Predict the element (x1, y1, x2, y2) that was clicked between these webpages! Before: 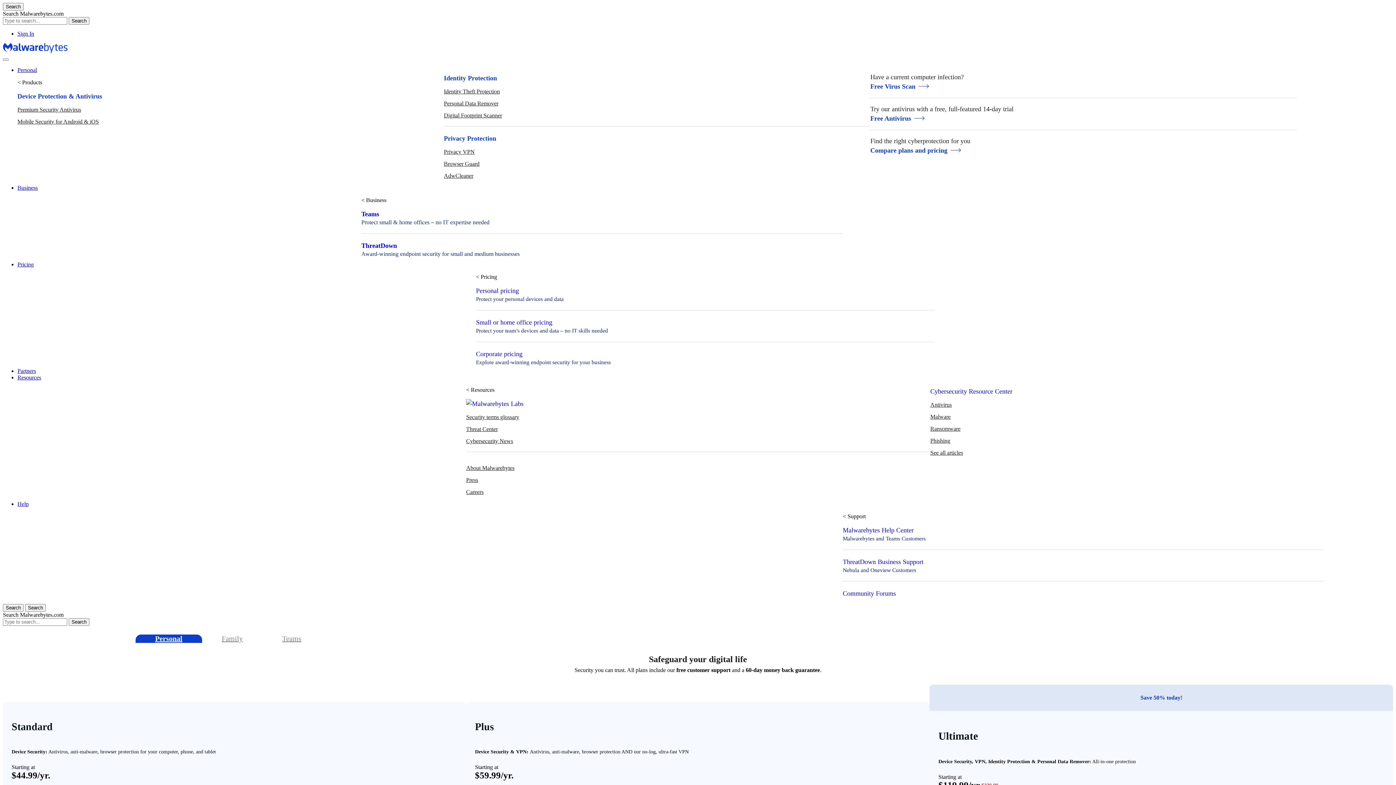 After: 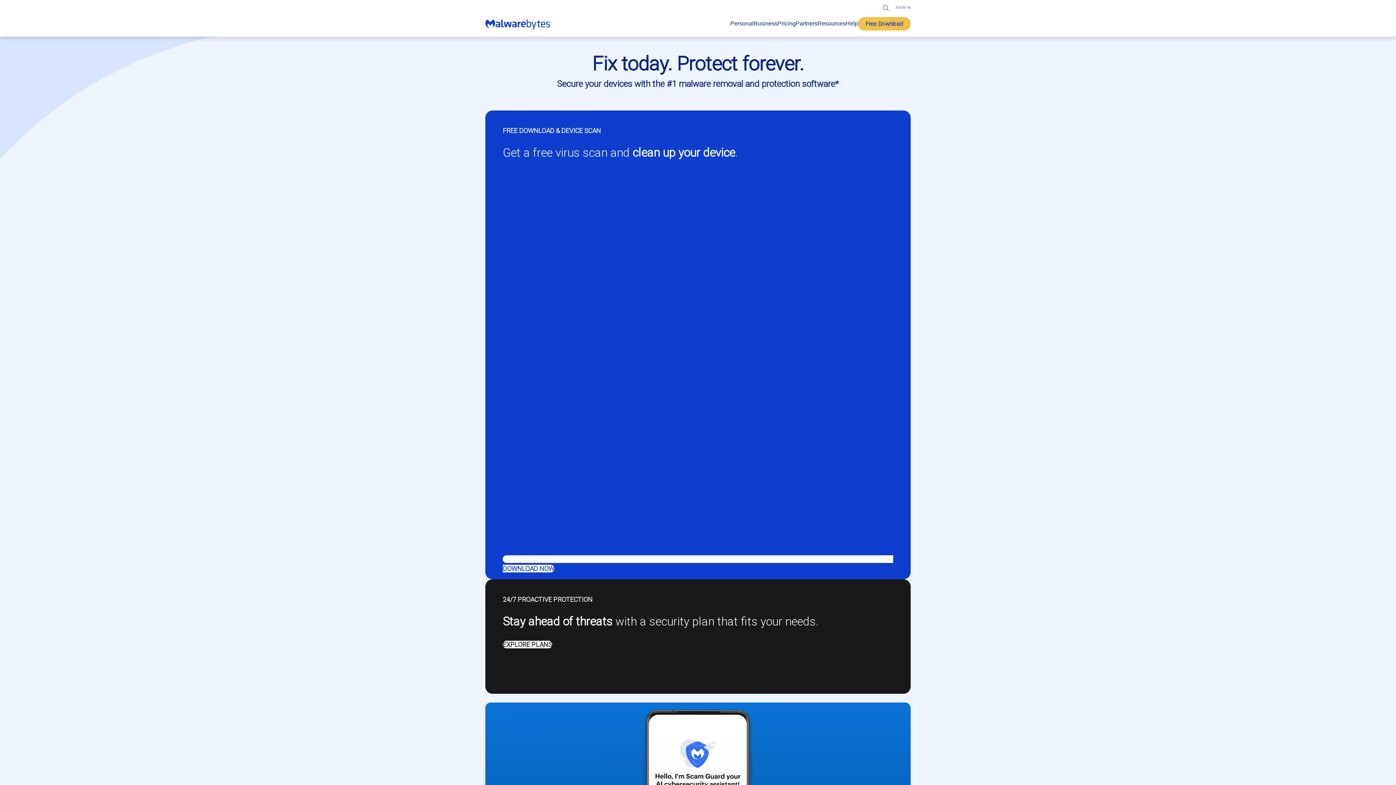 Action: bbox: (2, 48, 67, 54) label: Back to Homepage